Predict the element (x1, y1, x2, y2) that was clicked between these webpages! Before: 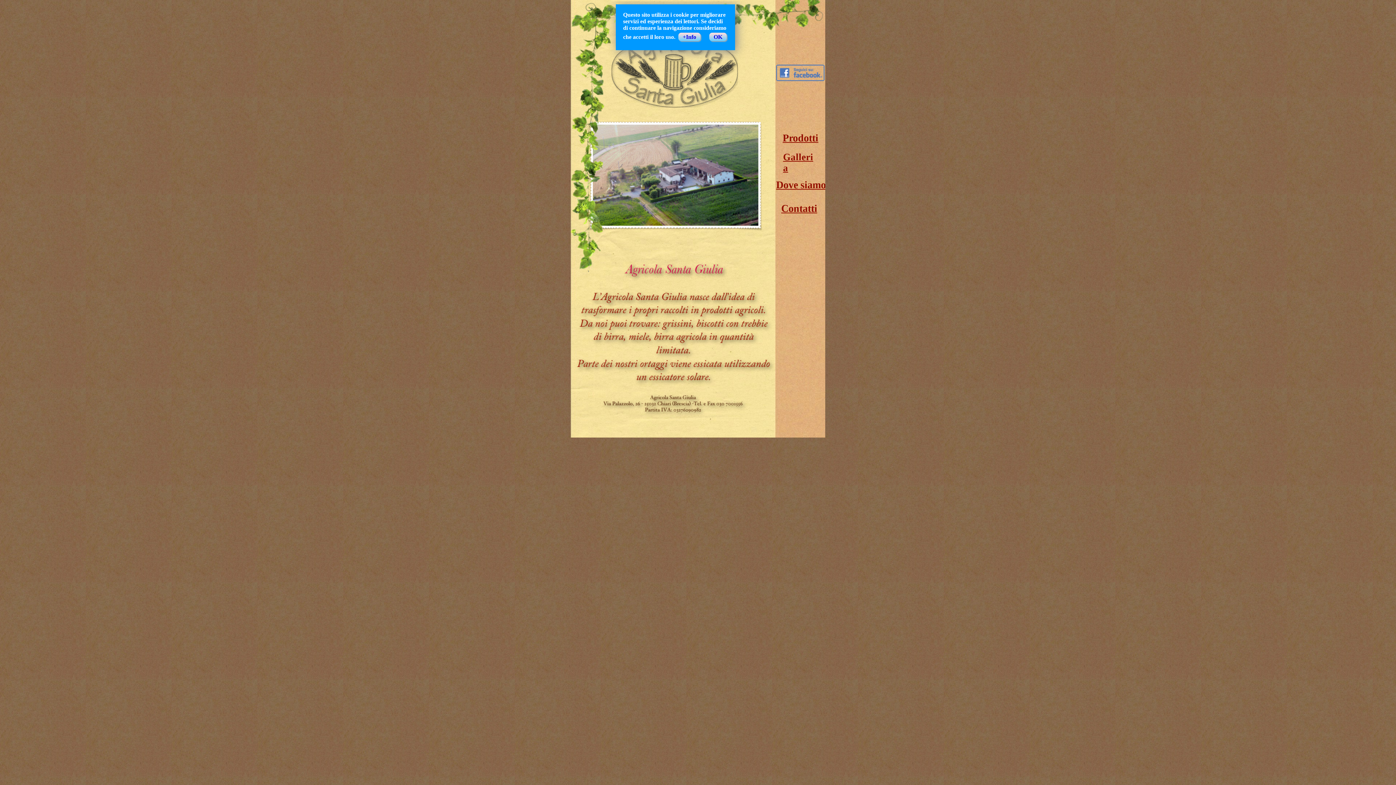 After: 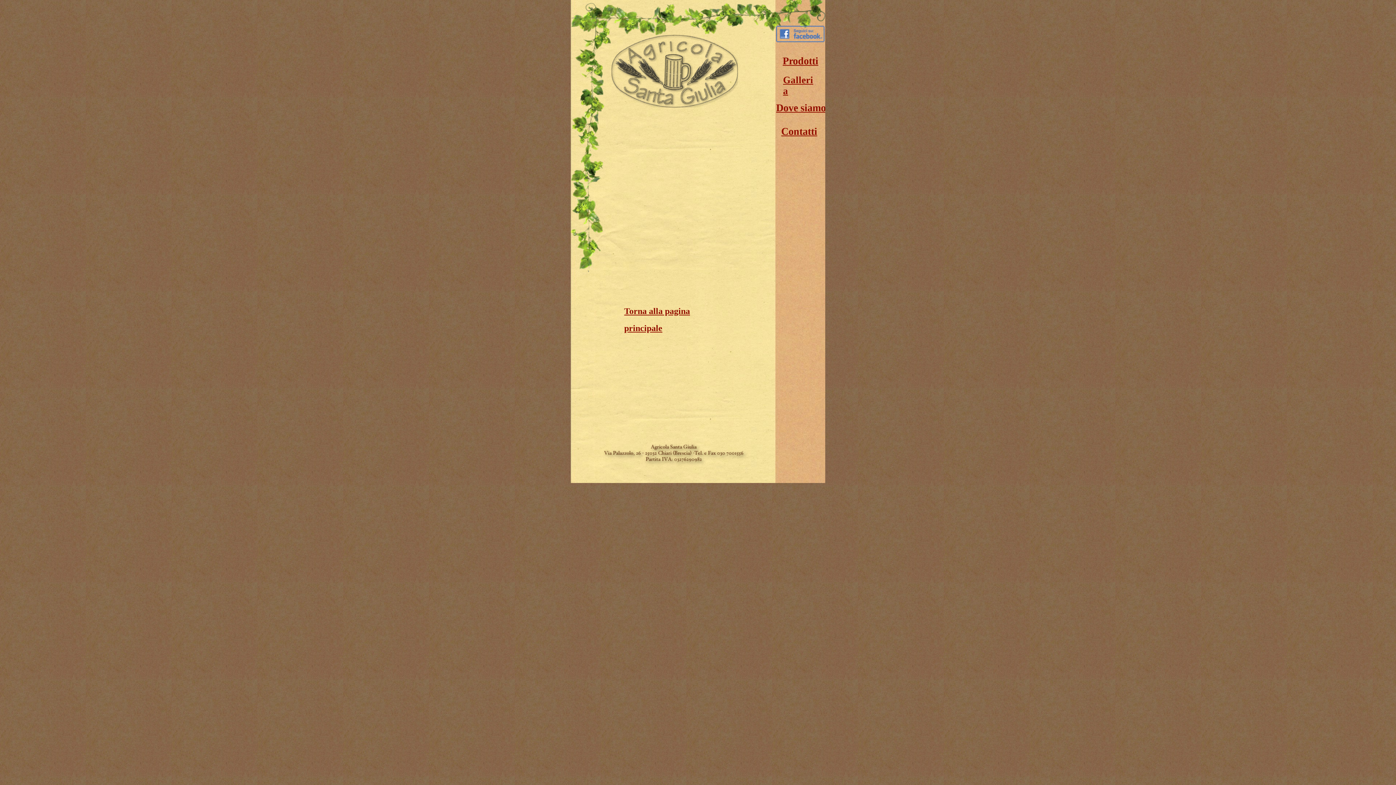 Action: bbox: (776, 179, 826, 190) label: Dove siamo